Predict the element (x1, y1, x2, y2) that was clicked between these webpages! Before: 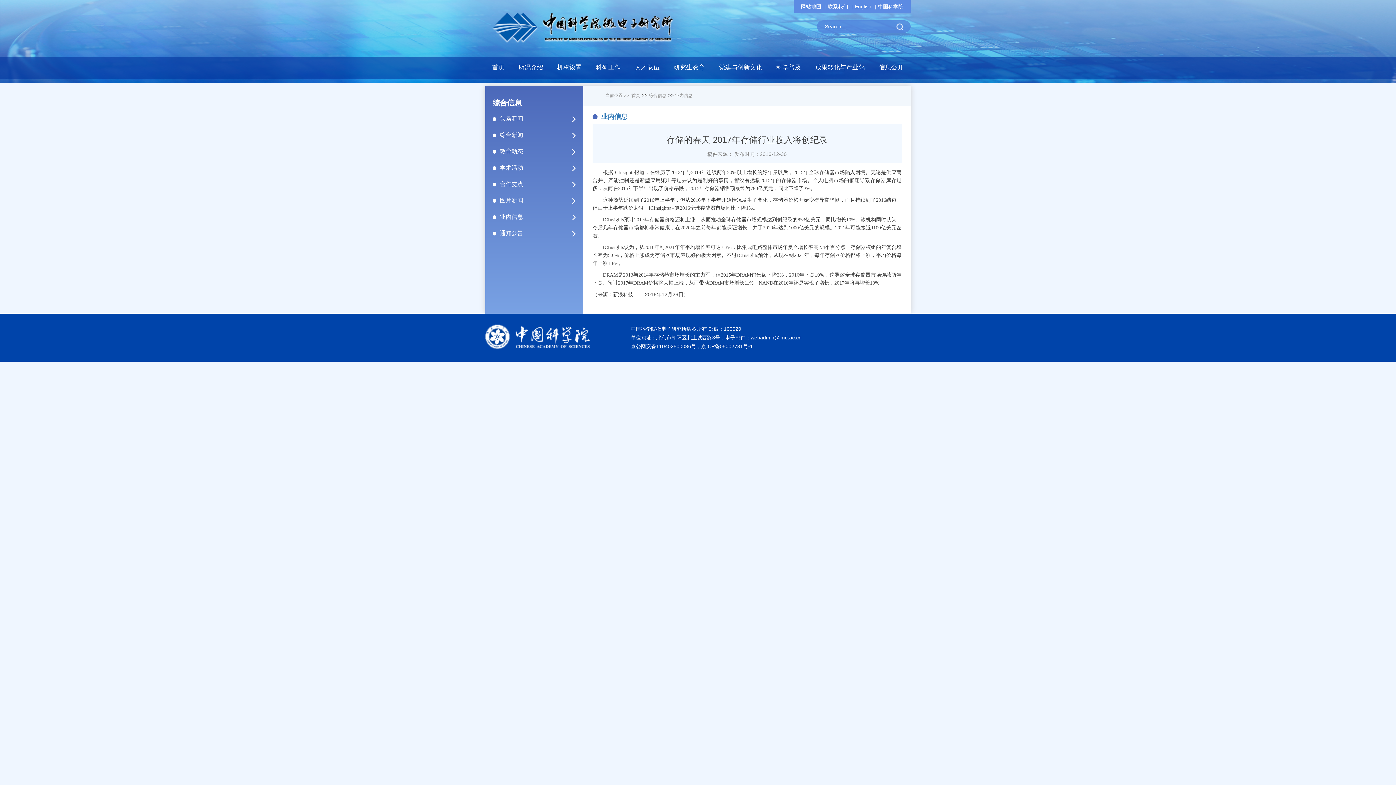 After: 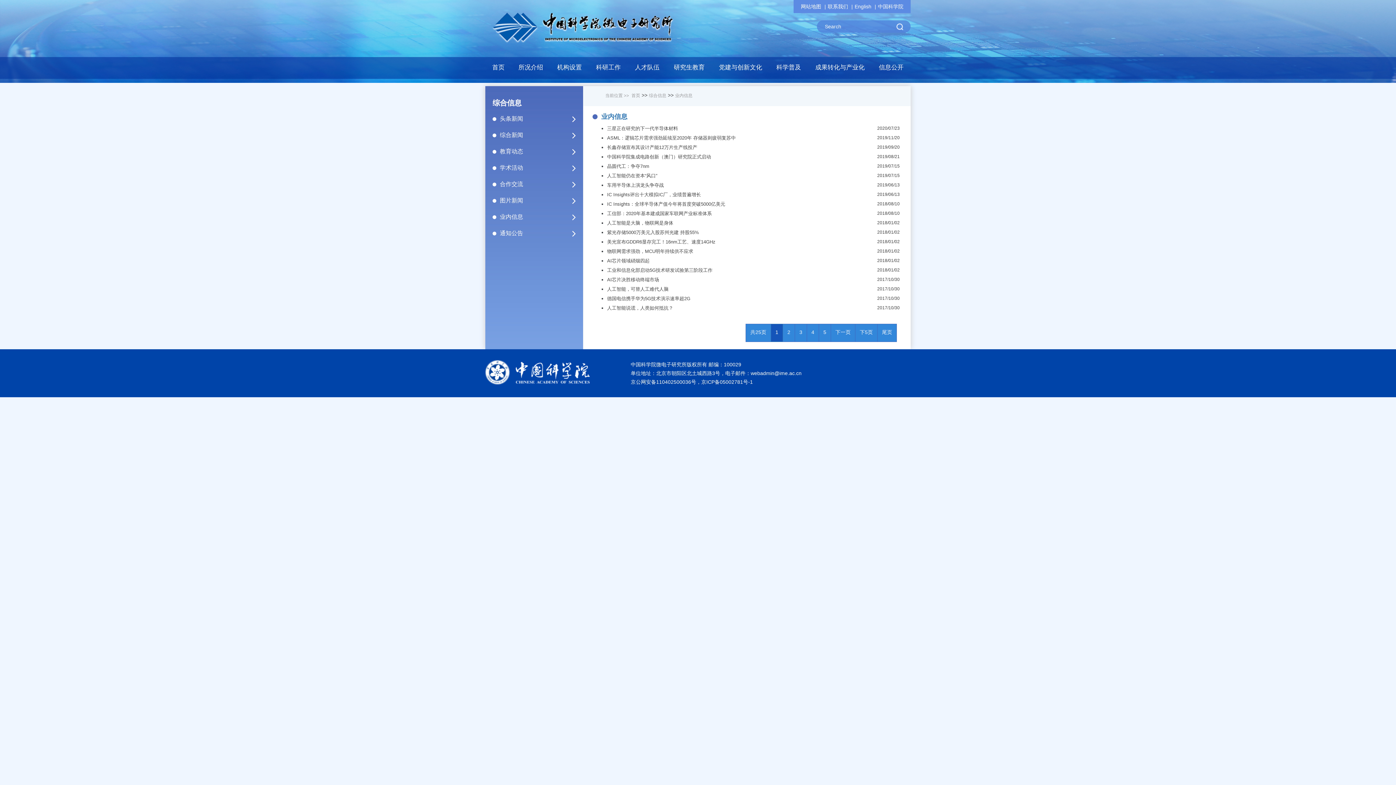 Action: bbox: (601, 113, 627, 120) label: 业内信息